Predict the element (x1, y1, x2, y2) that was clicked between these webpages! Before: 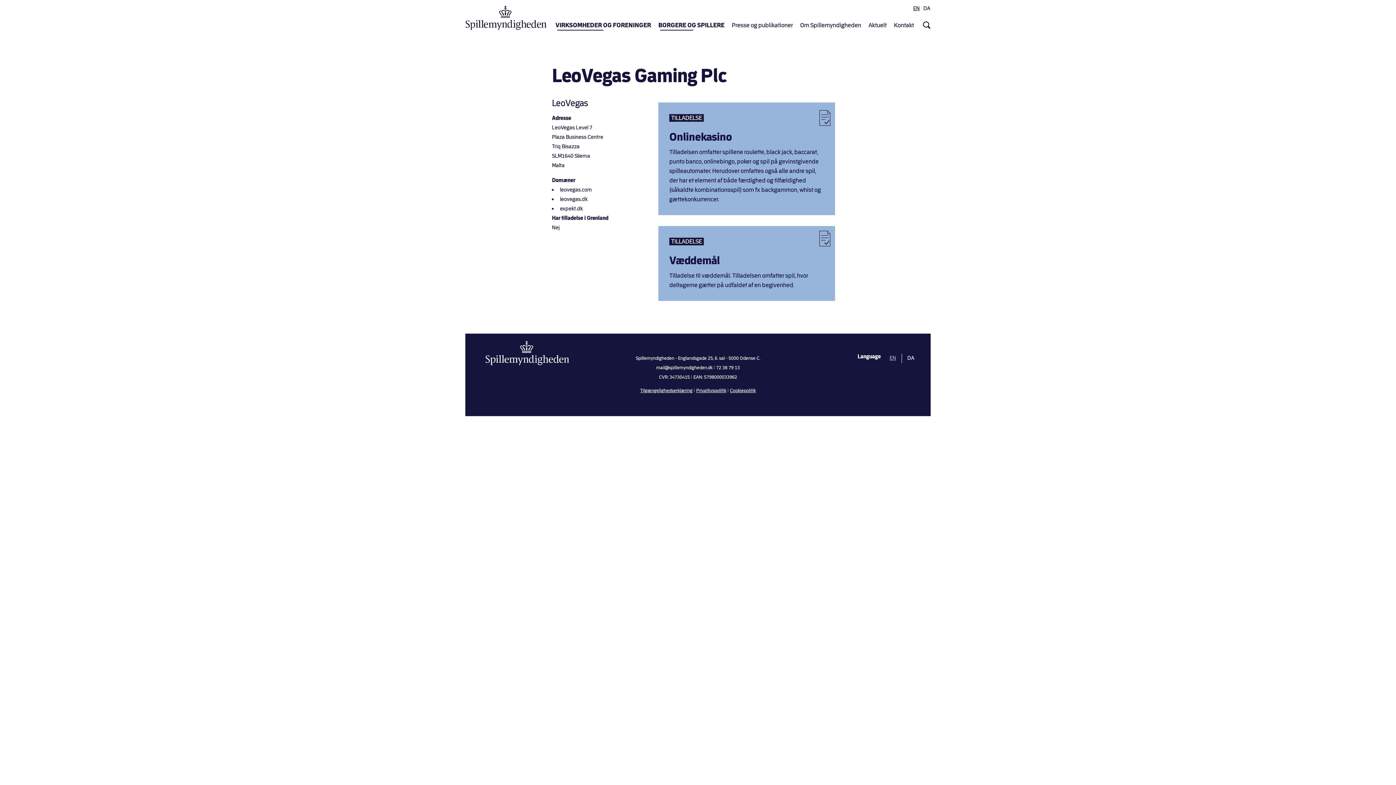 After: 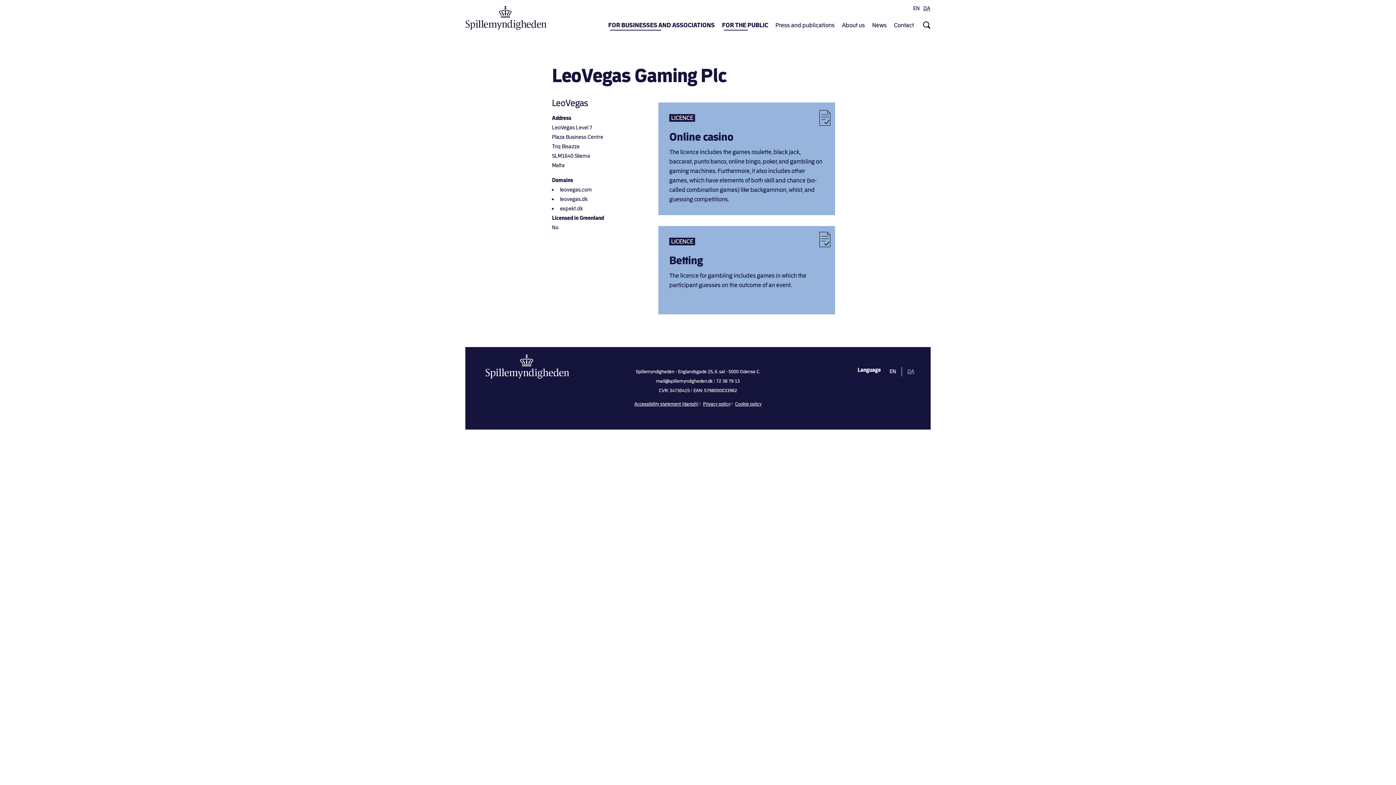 Action: label: EN bbox: (913, 5, 920, 12)